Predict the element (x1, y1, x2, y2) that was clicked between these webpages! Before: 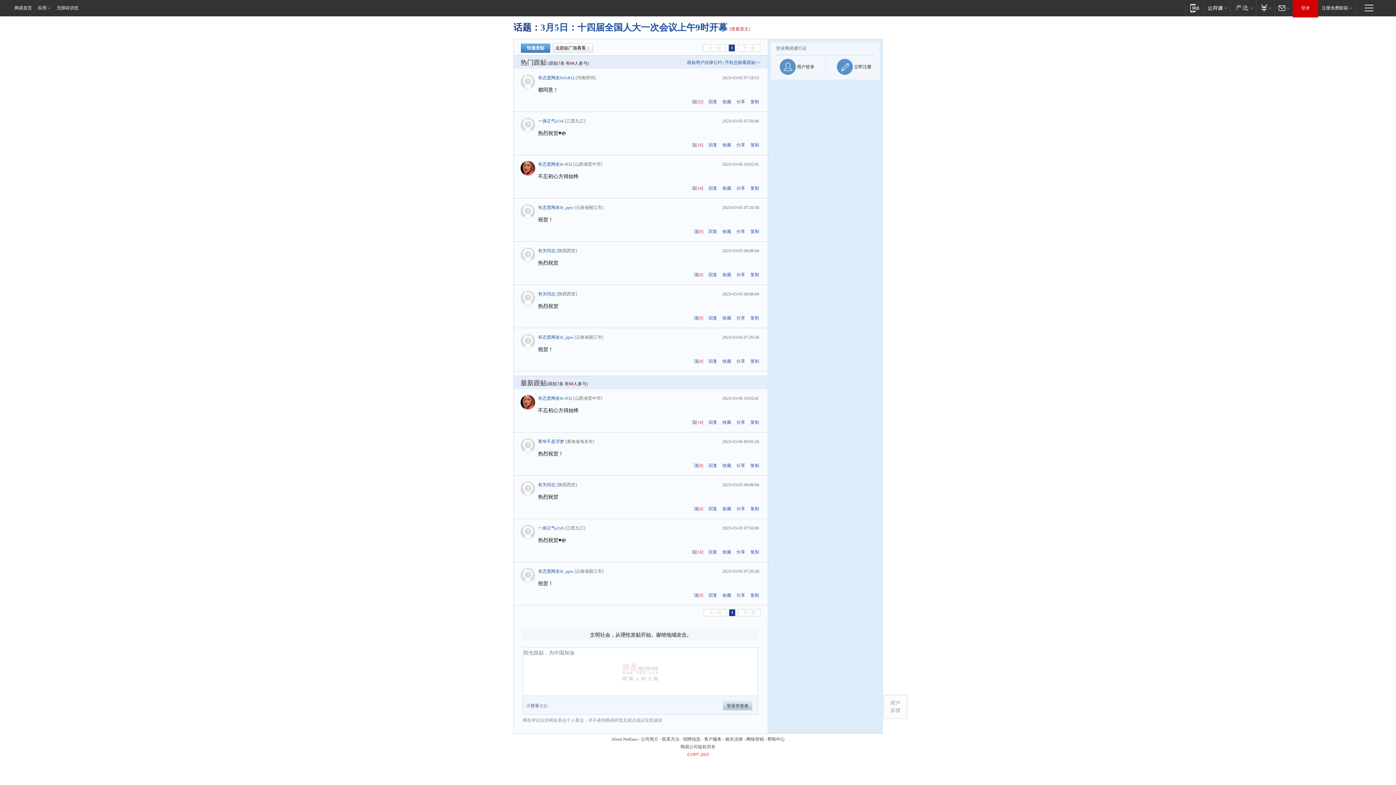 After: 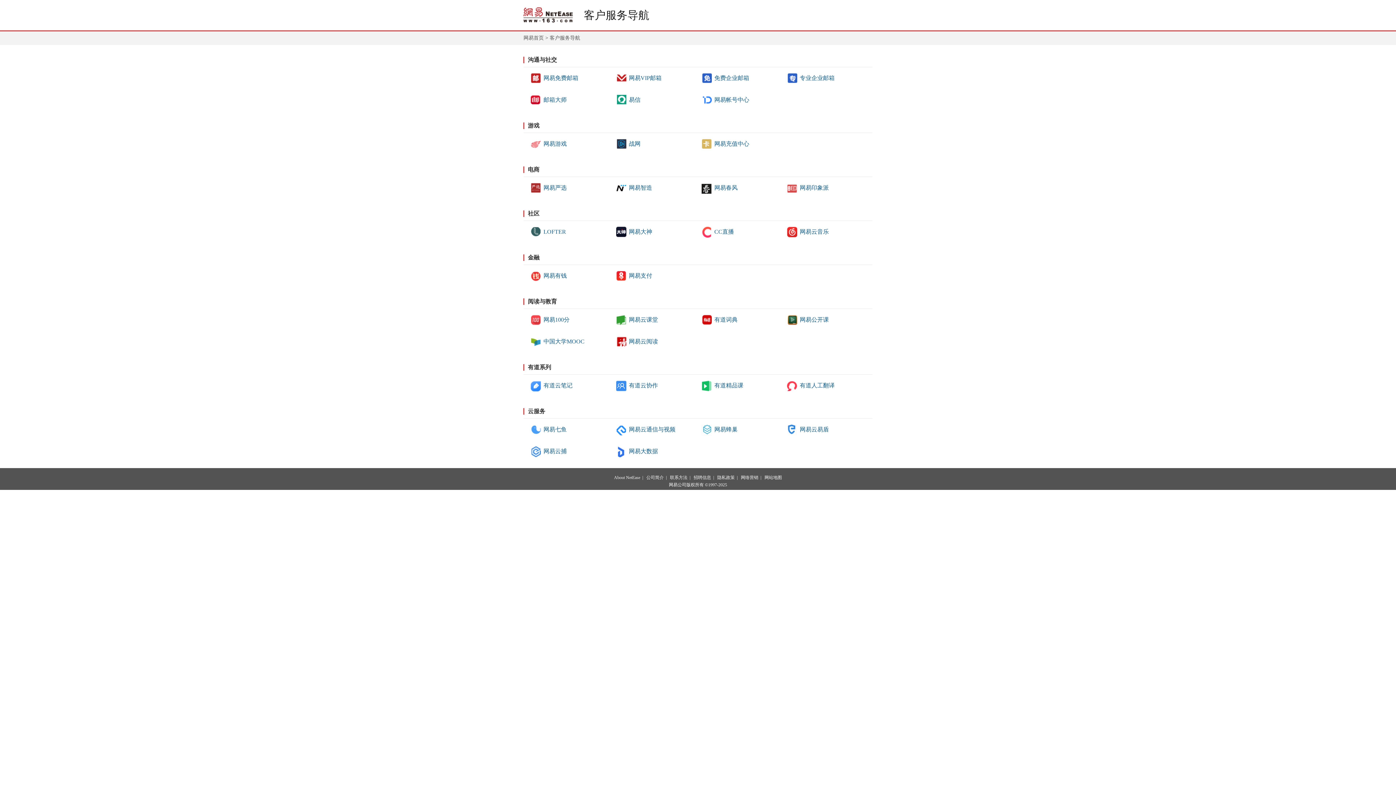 Action: label: 帮助中心 bbox: (767, 737, 785, 742)